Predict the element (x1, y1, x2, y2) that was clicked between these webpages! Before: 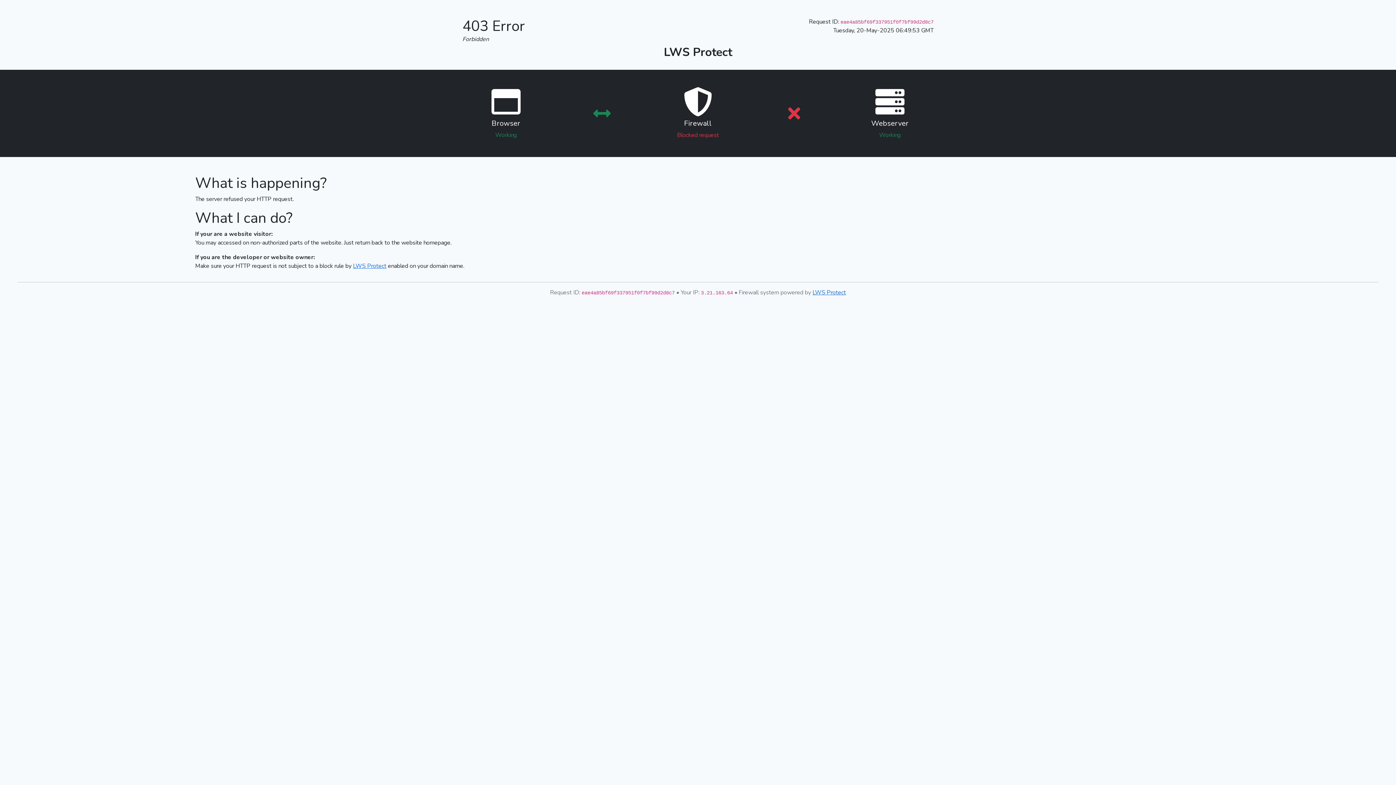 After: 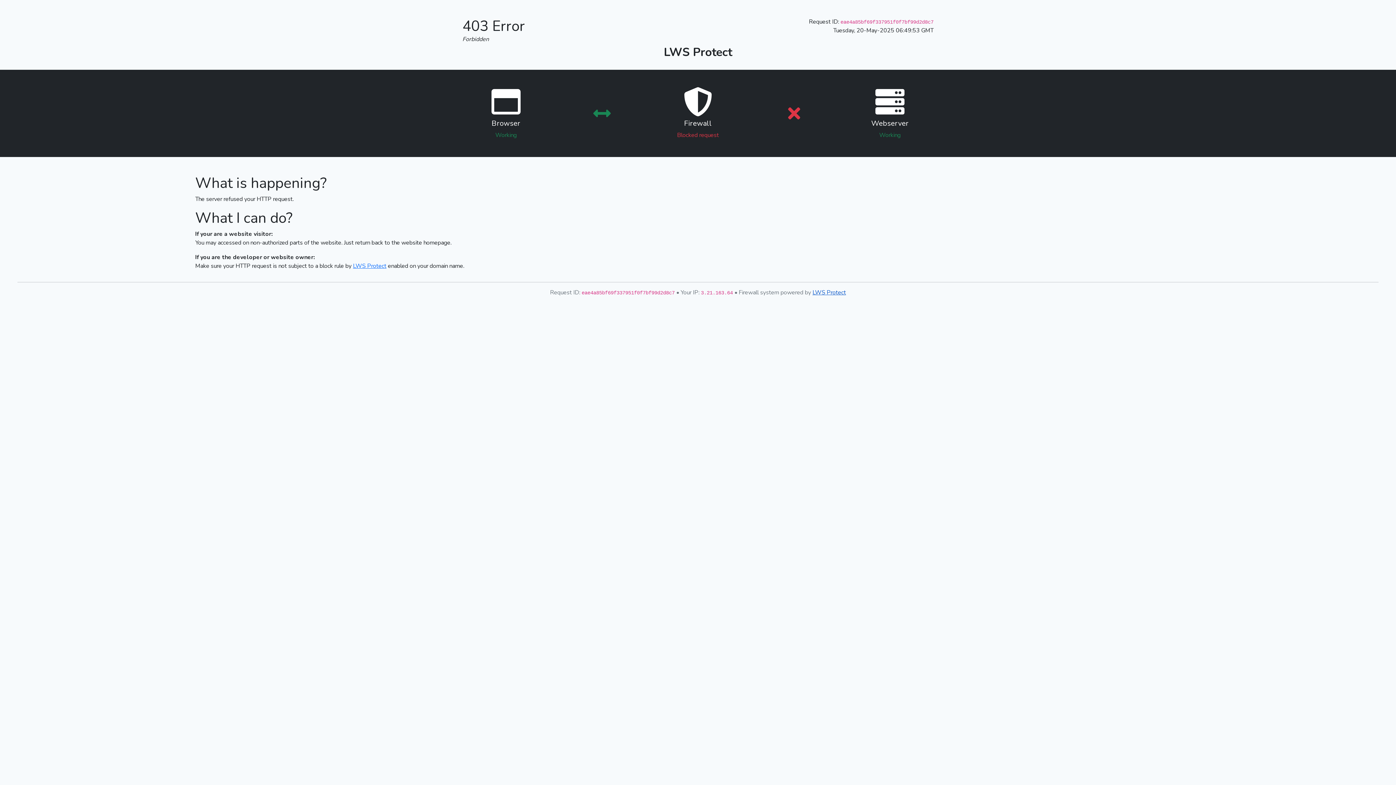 Action: label: LWS Protect bbox: (812, 288, 846, 296)